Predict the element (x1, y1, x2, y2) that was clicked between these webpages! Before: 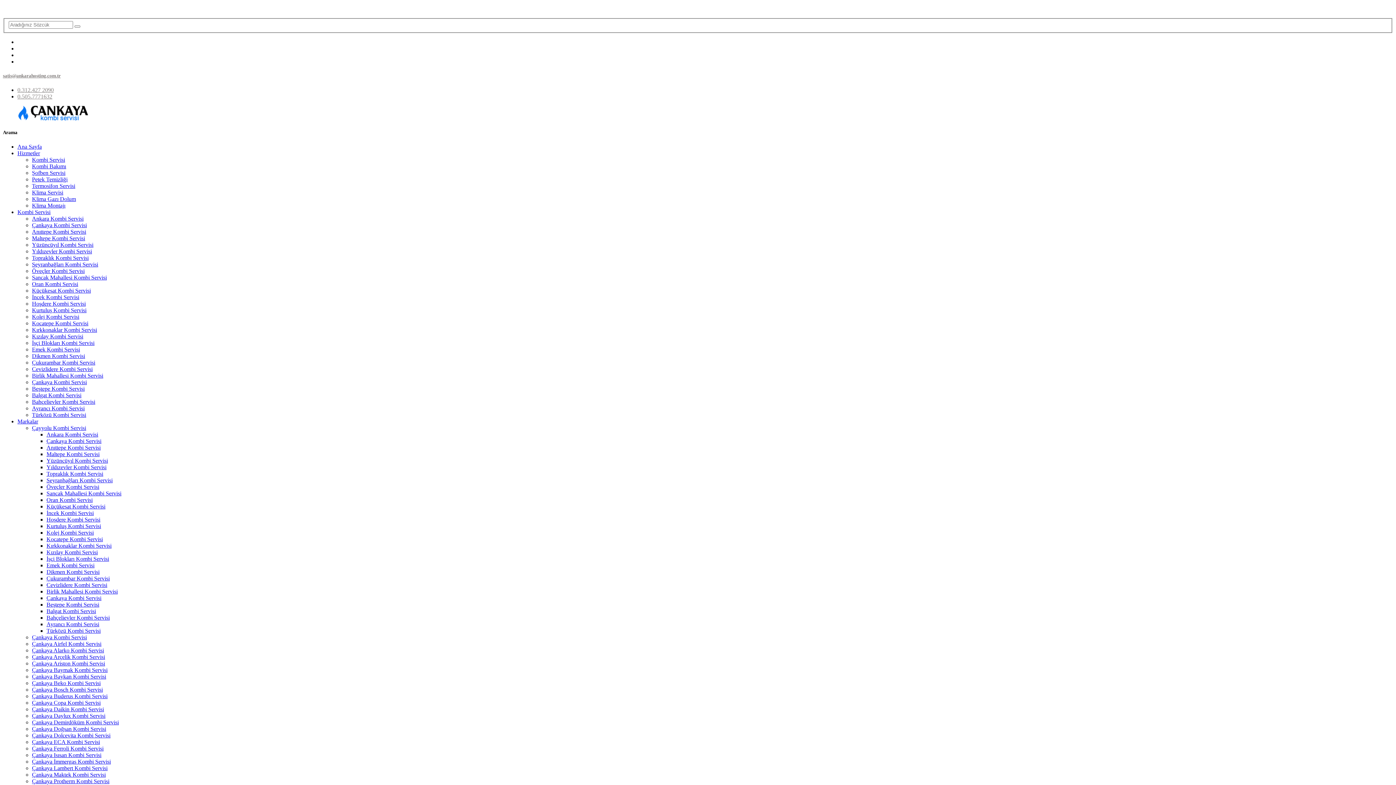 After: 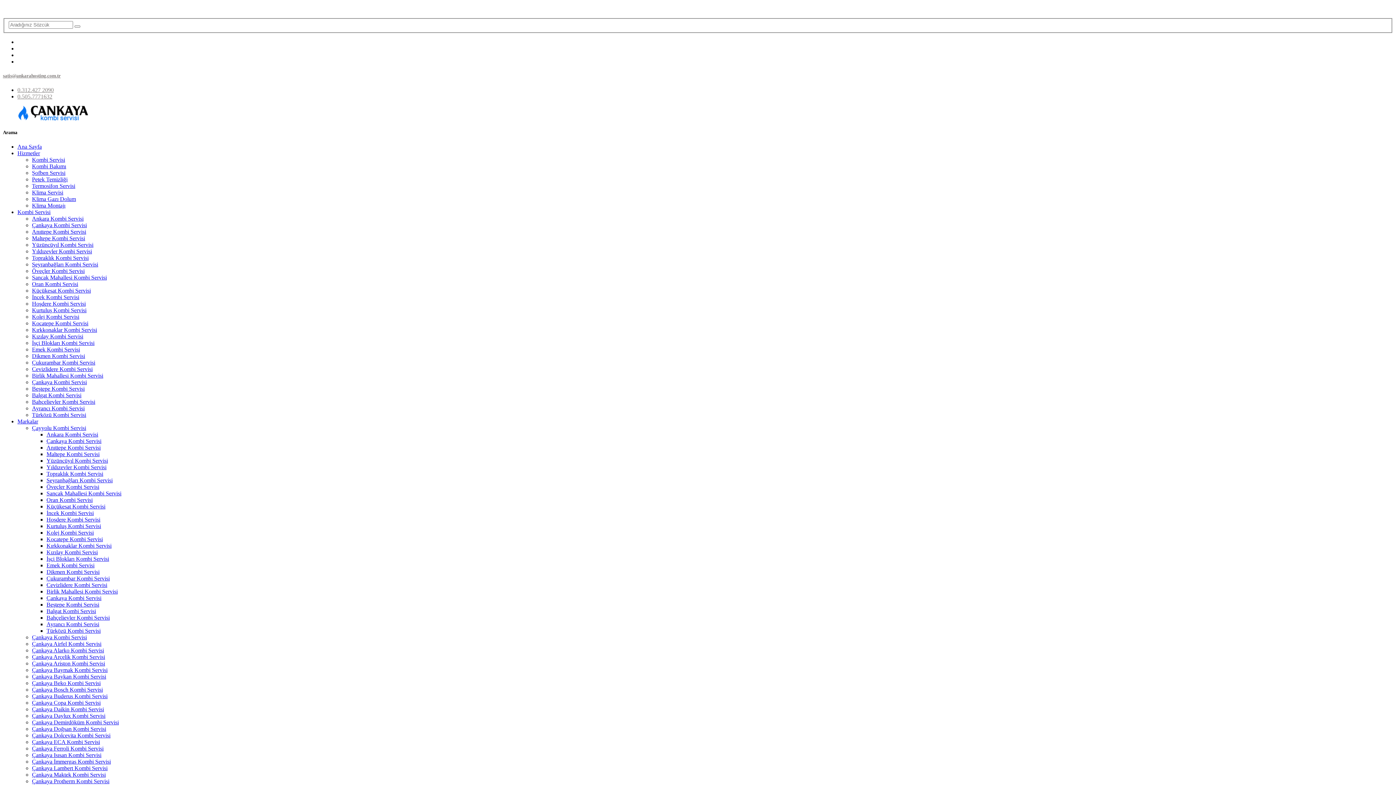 Action: bbox: (32, 346, 80, 352) label: Emek Kombi Servisi